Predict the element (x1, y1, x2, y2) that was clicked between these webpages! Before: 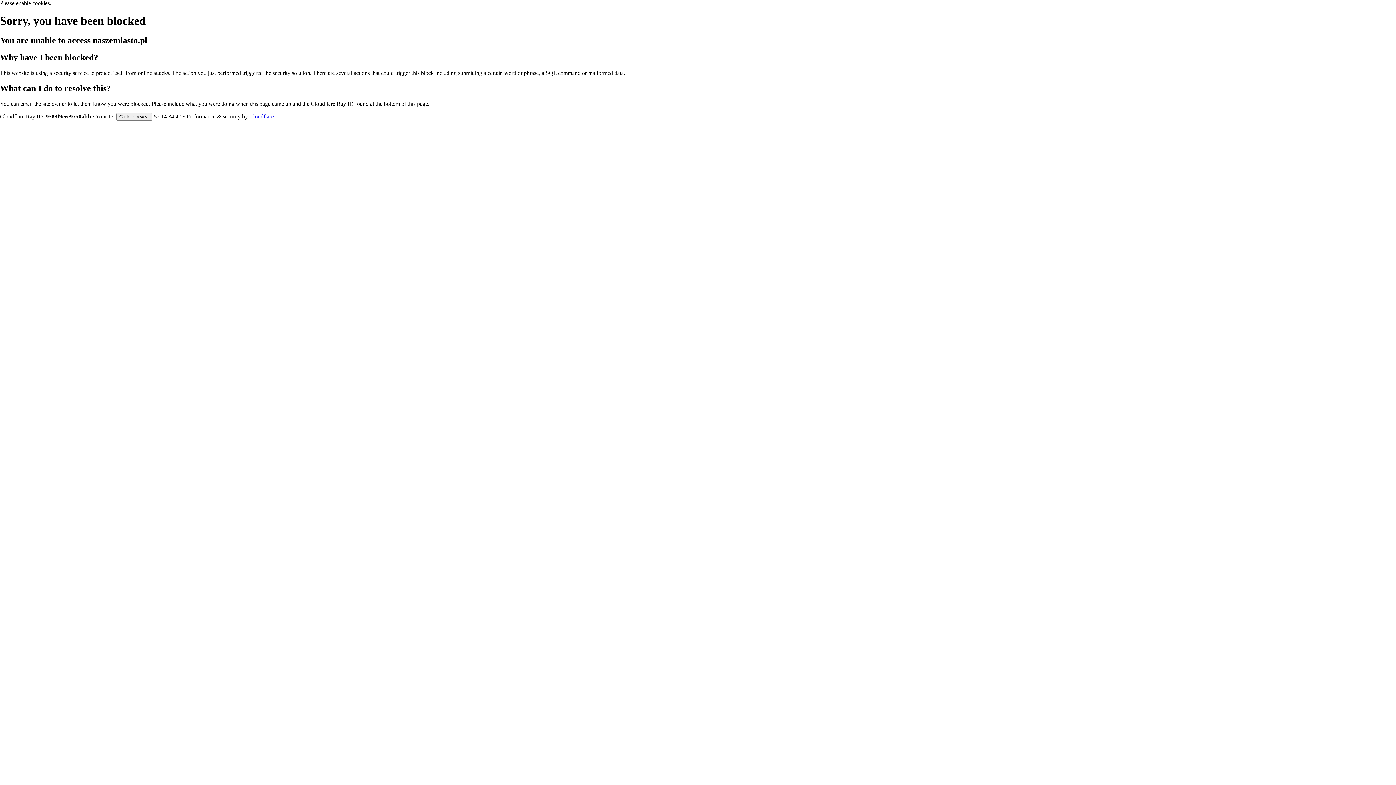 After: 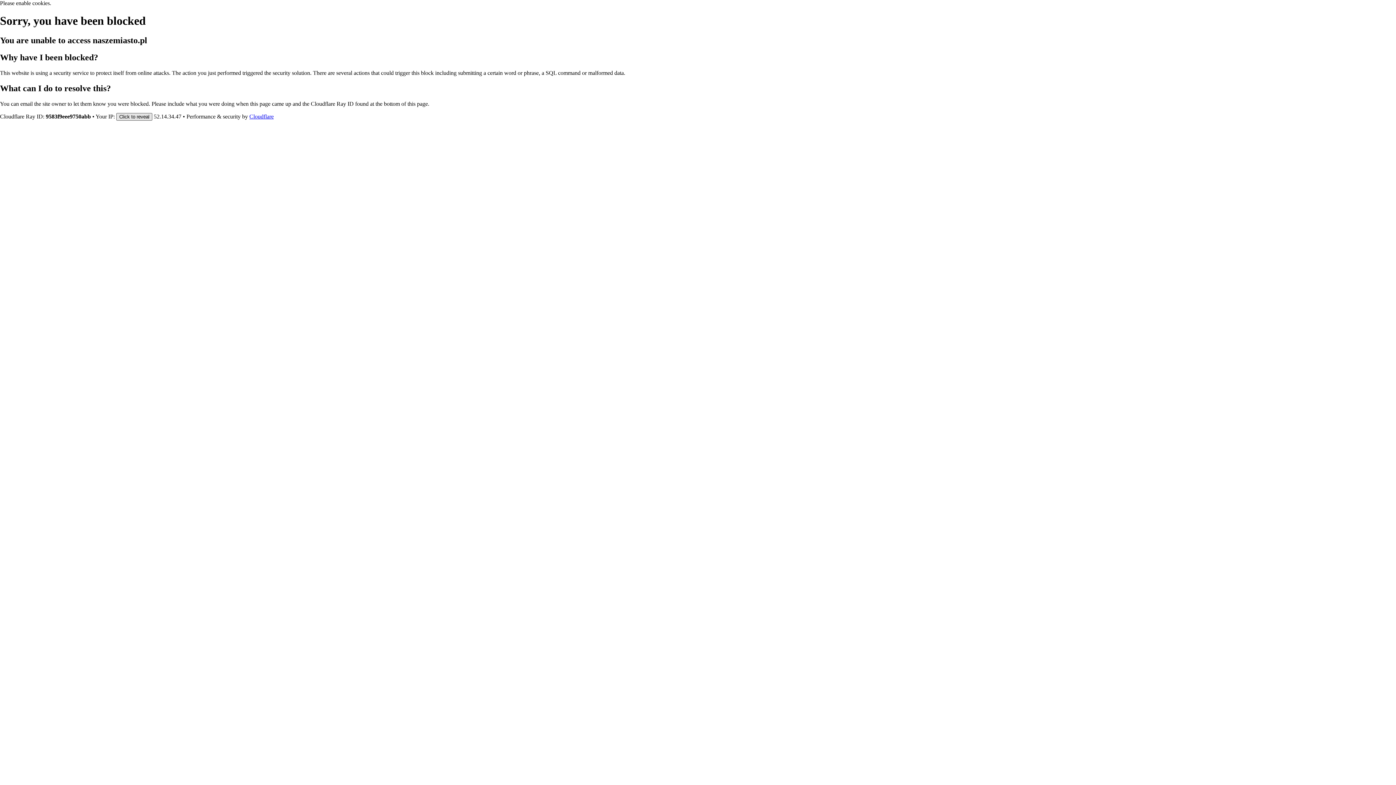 Action: label: Click to reveal bbox: (116, 112, 152, 120)